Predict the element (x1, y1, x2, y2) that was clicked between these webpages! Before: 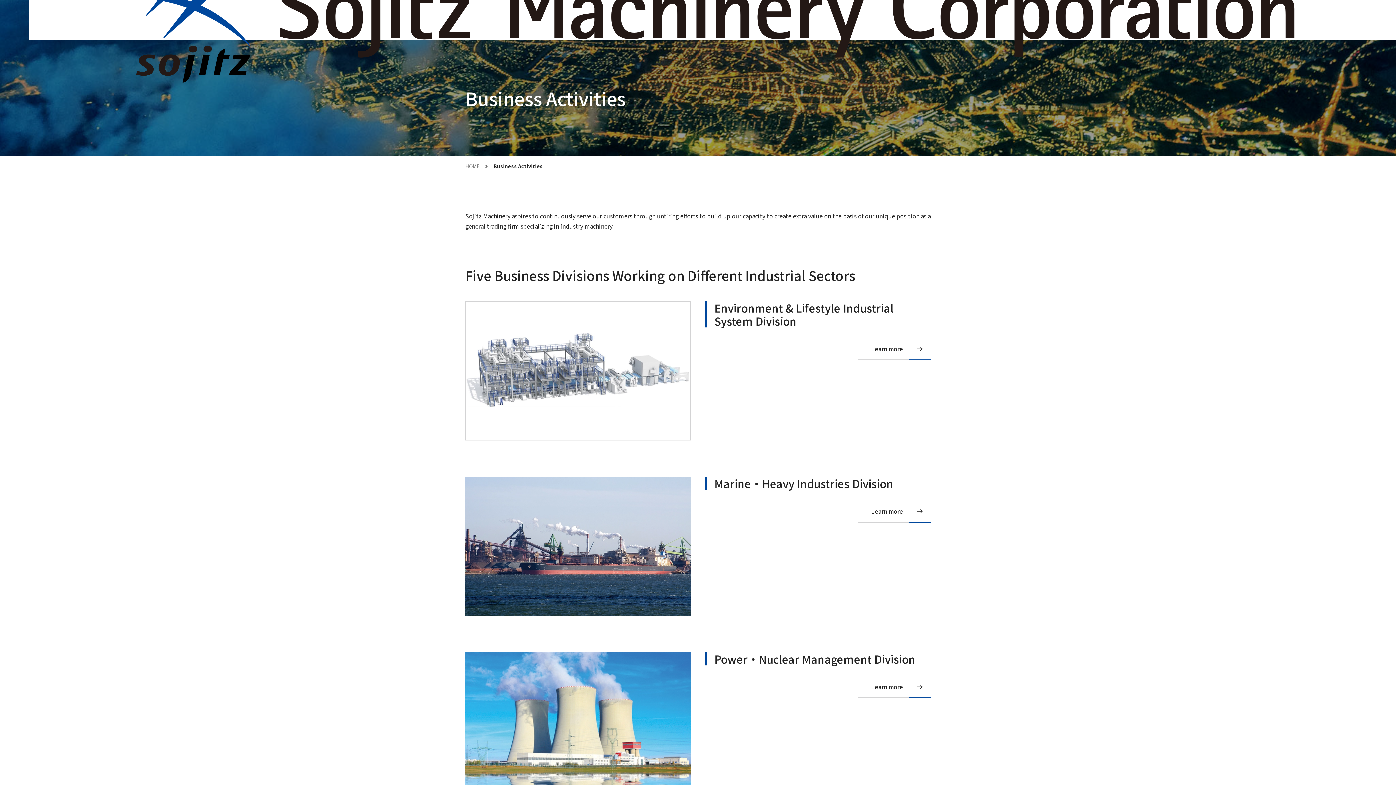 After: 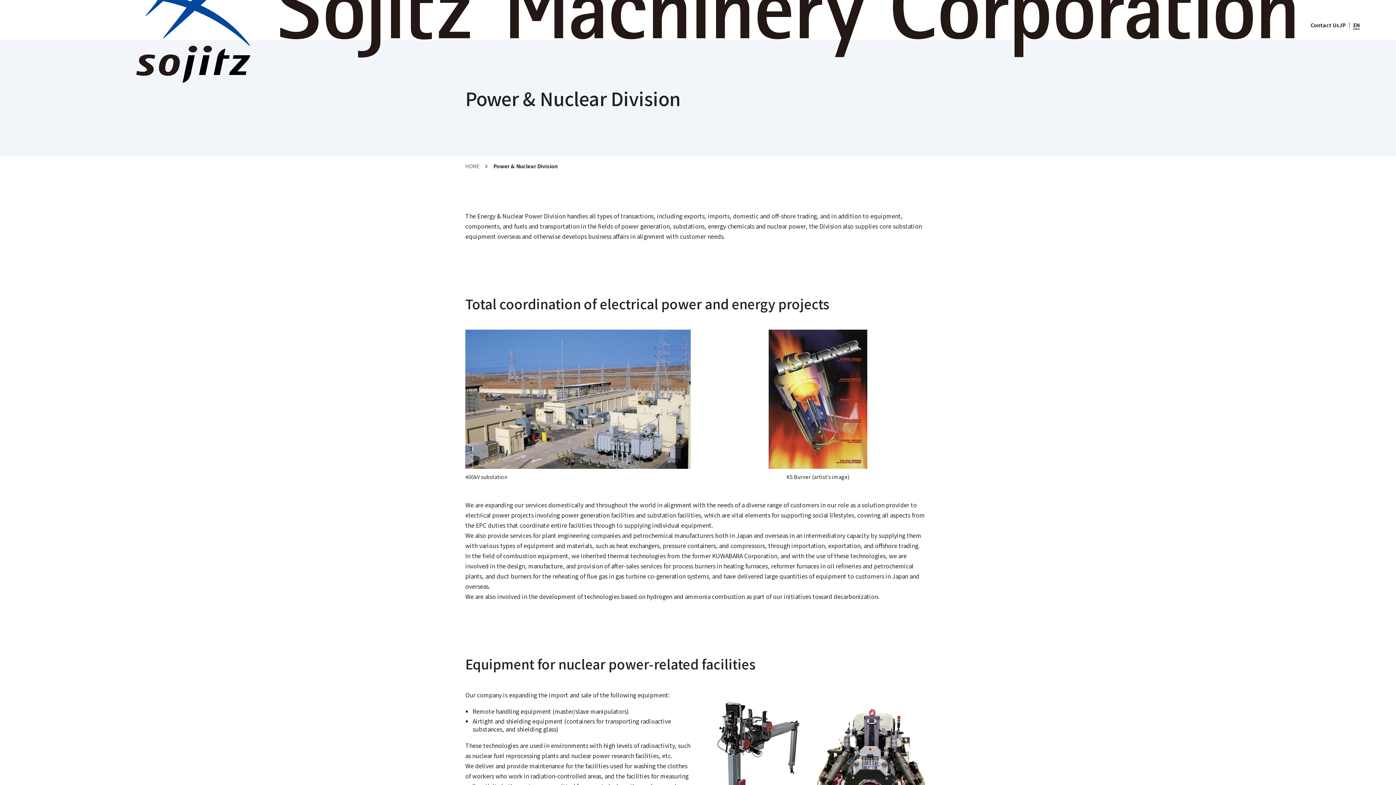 Action: bbox: (858, 676, 930, 698) label: Power・Nuclear Management Division